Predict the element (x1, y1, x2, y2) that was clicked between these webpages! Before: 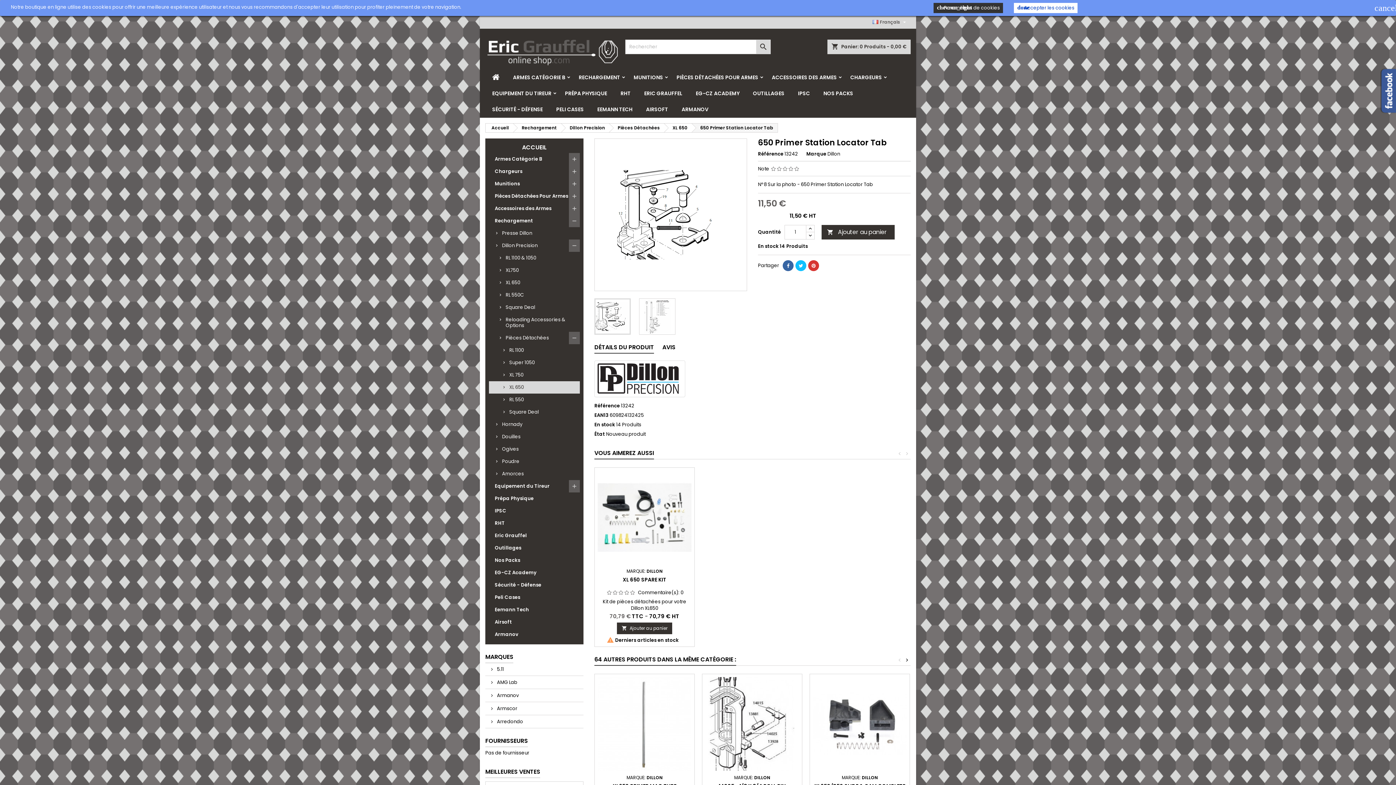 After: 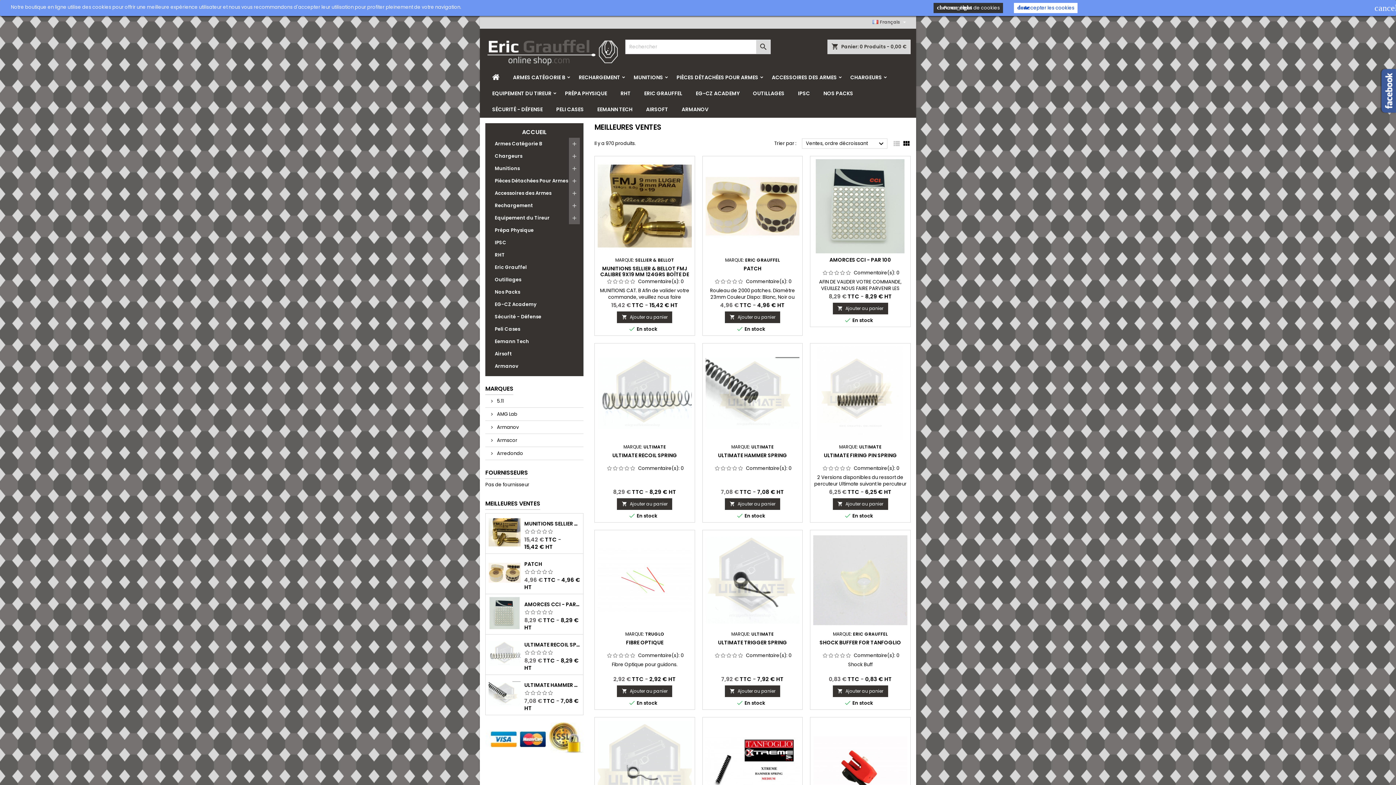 Action: label: MEILLEURES VENTES bbox: (485, 766, 540, 778)